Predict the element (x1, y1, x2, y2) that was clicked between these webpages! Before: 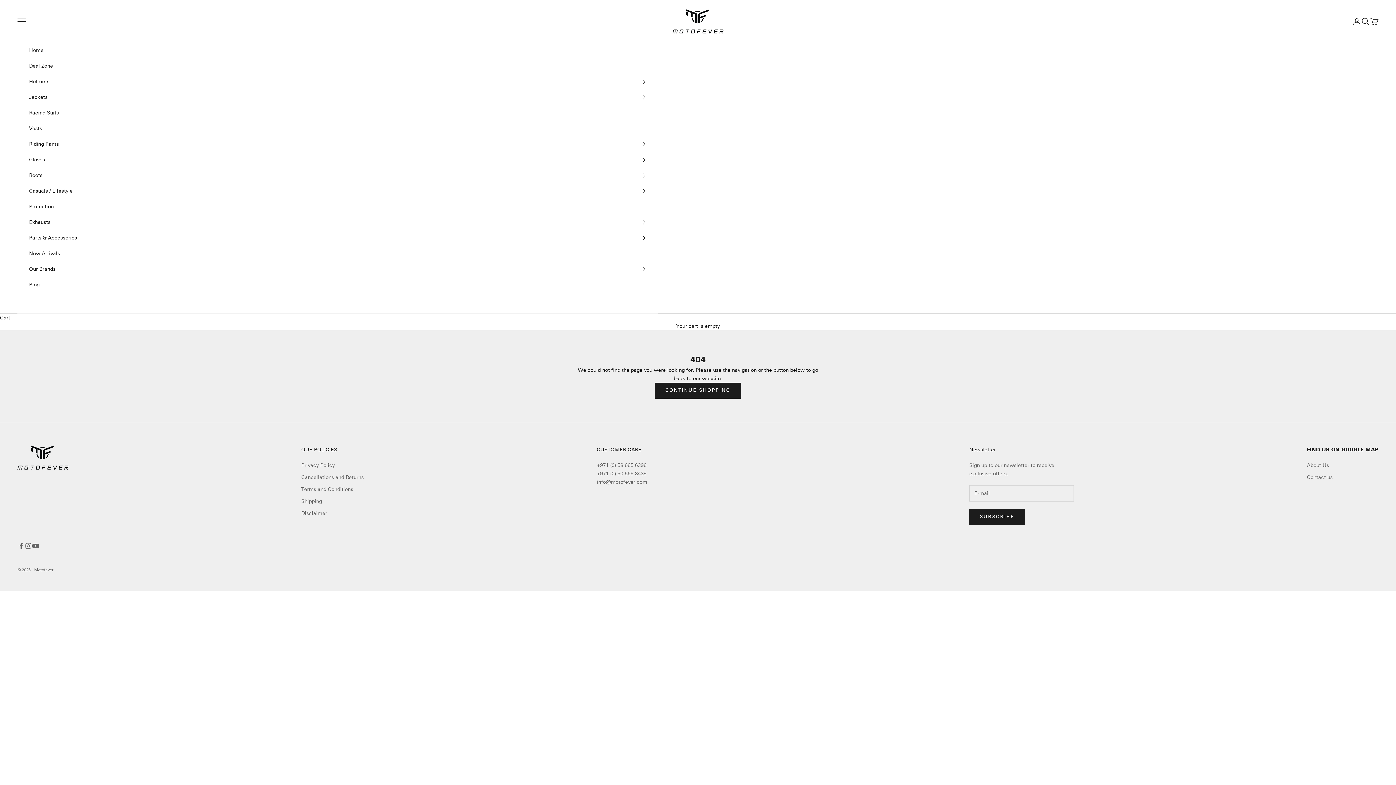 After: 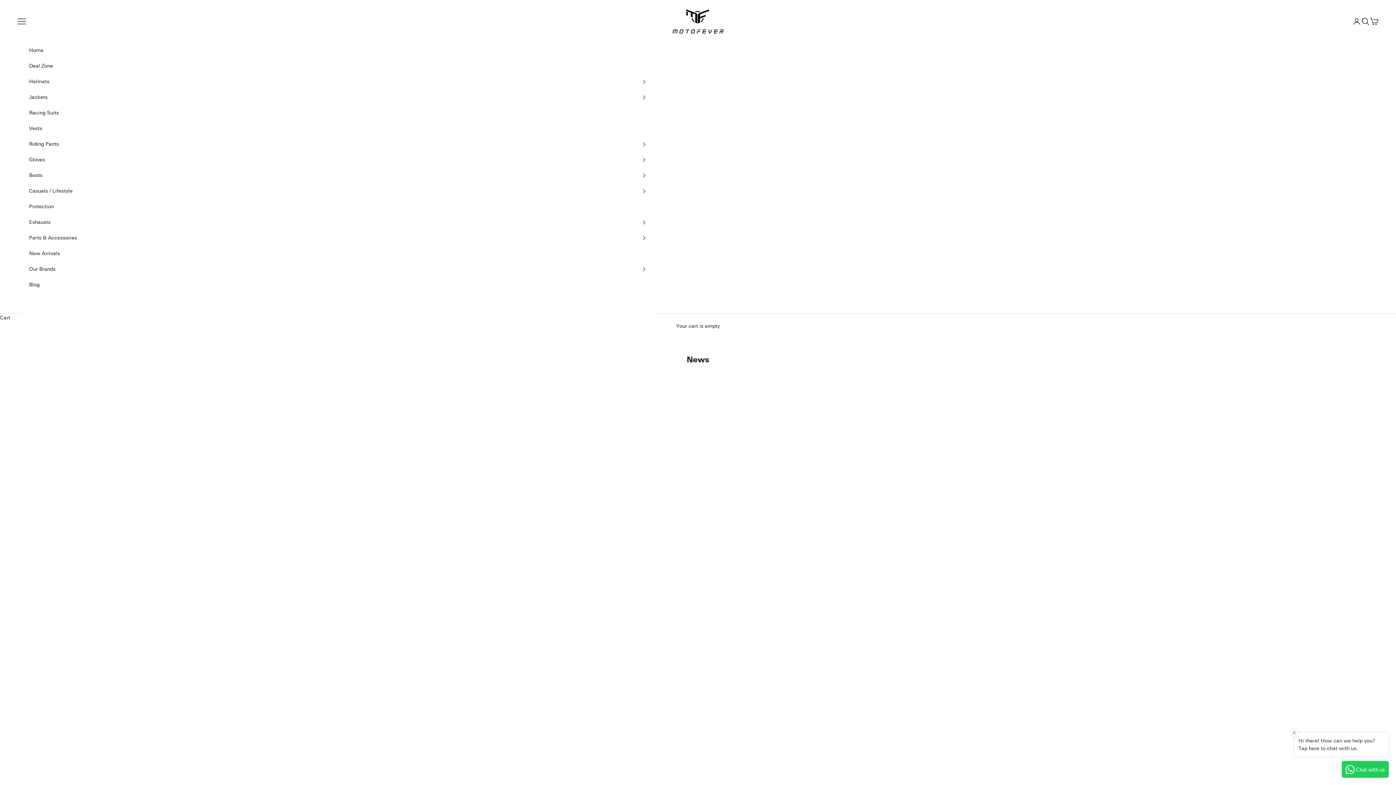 Action: bbox: (29, 277, 646, 292) label: Blog